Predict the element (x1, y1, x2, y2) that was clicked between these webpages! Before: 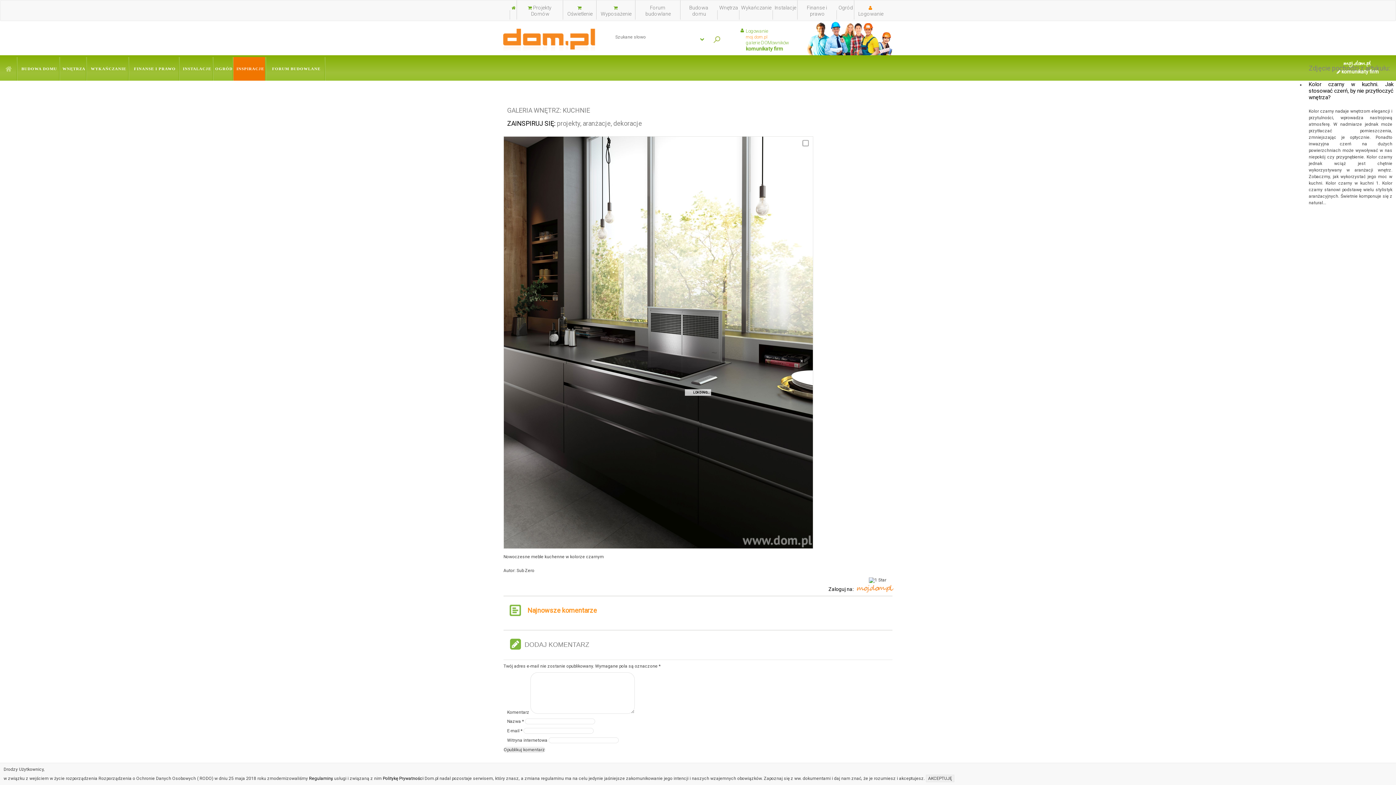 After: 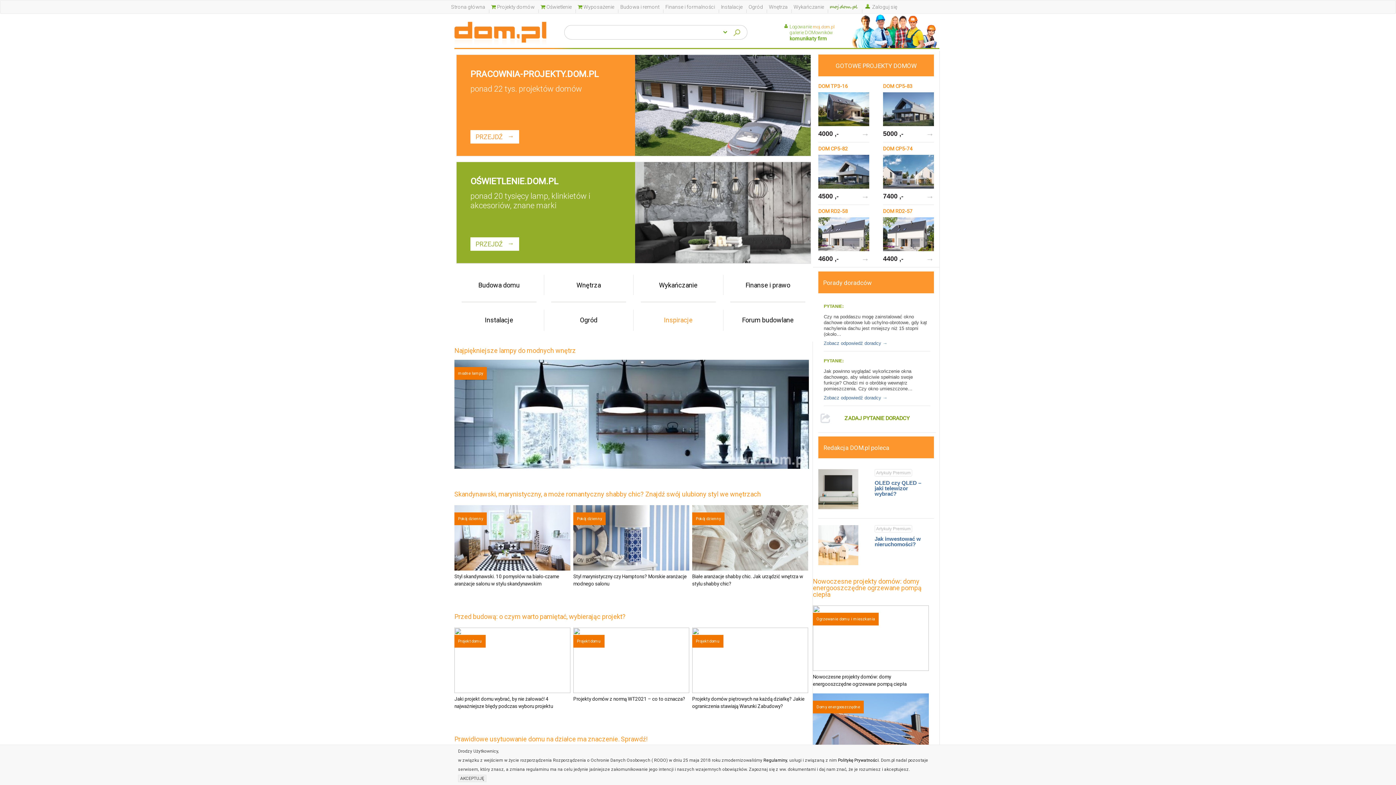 Action: bbox: (511, 1, 515, 13)